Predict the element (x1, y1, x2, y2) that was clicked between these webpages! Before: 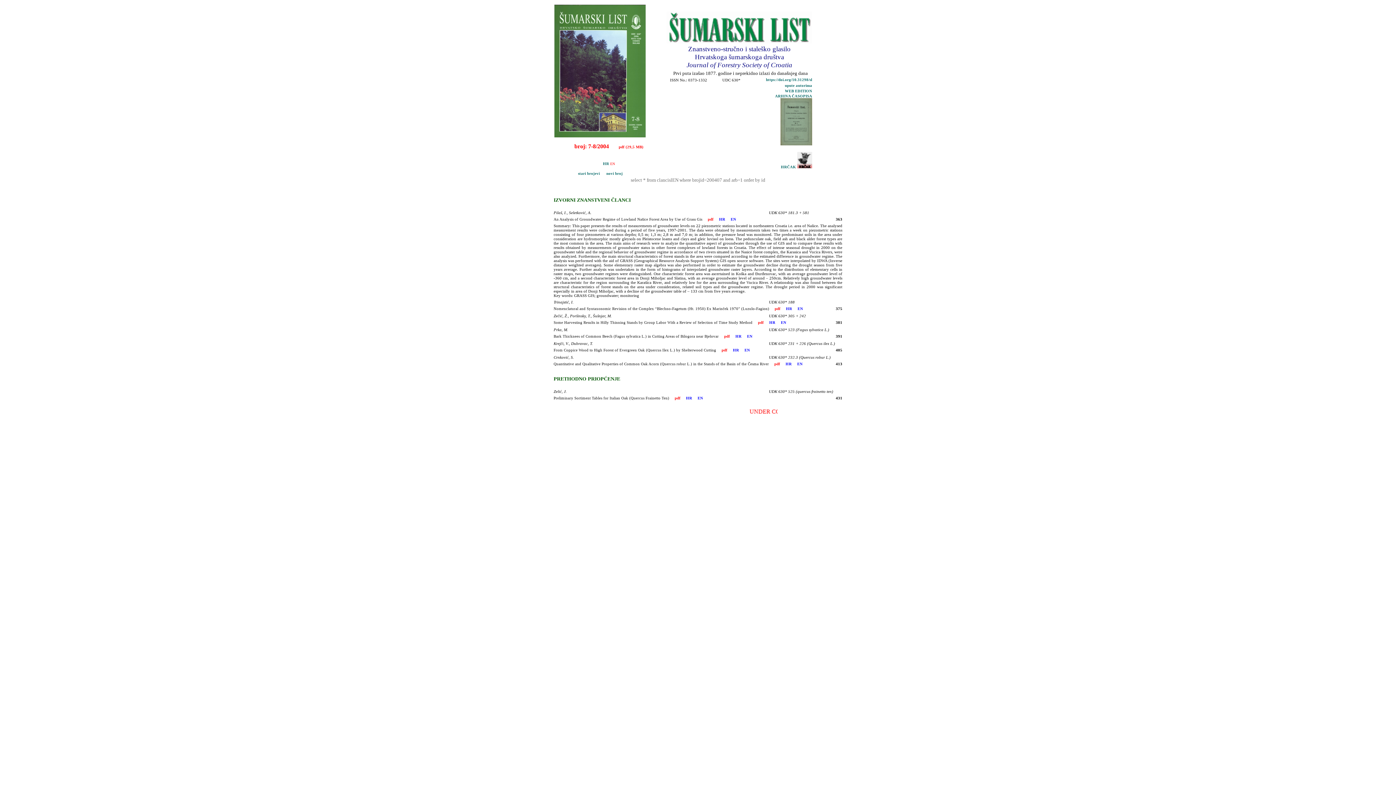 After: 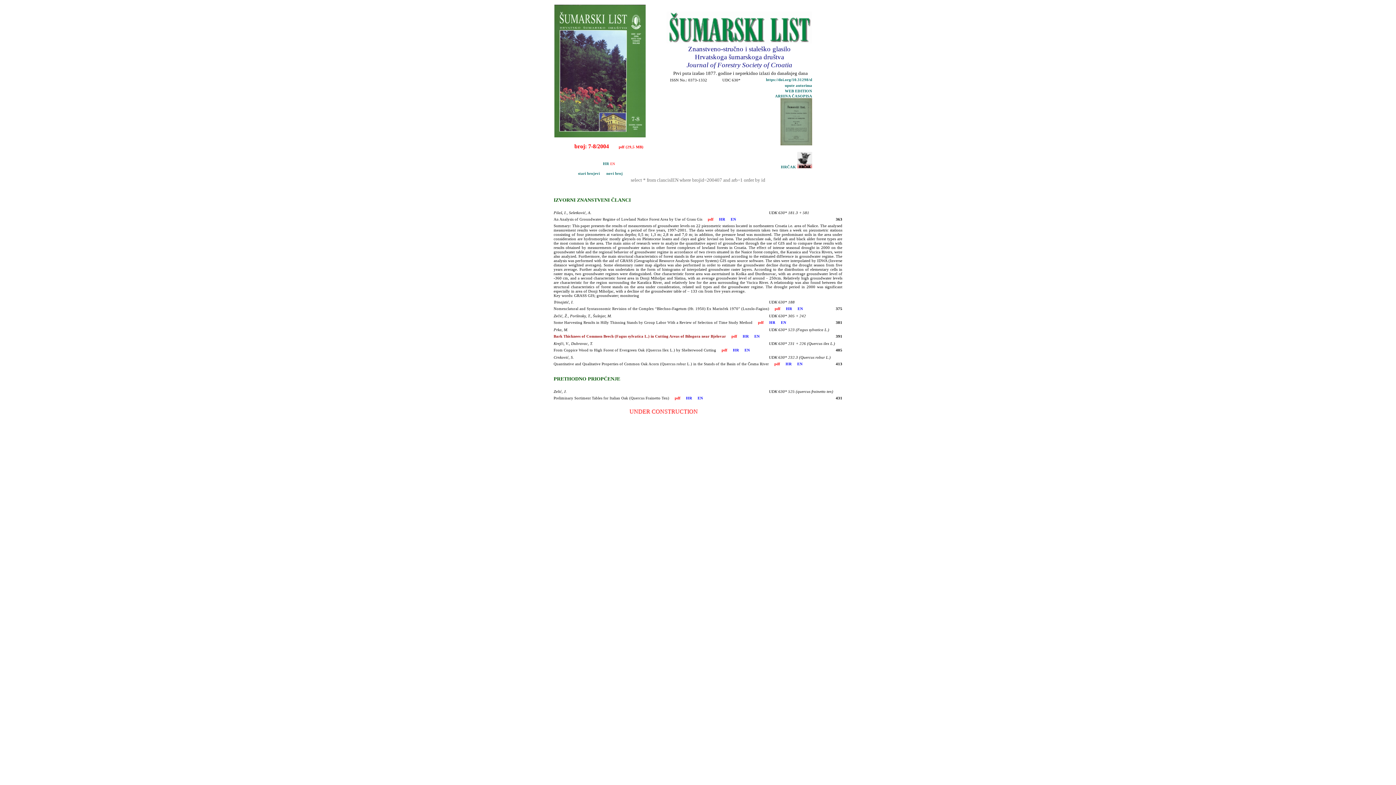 Action: label: Bark Thicknees of Common Beech (Fagus sylvatica L.) in Cutting Areas of Bilogora near Bjelovar bbox: (553, 334, 718, 338)